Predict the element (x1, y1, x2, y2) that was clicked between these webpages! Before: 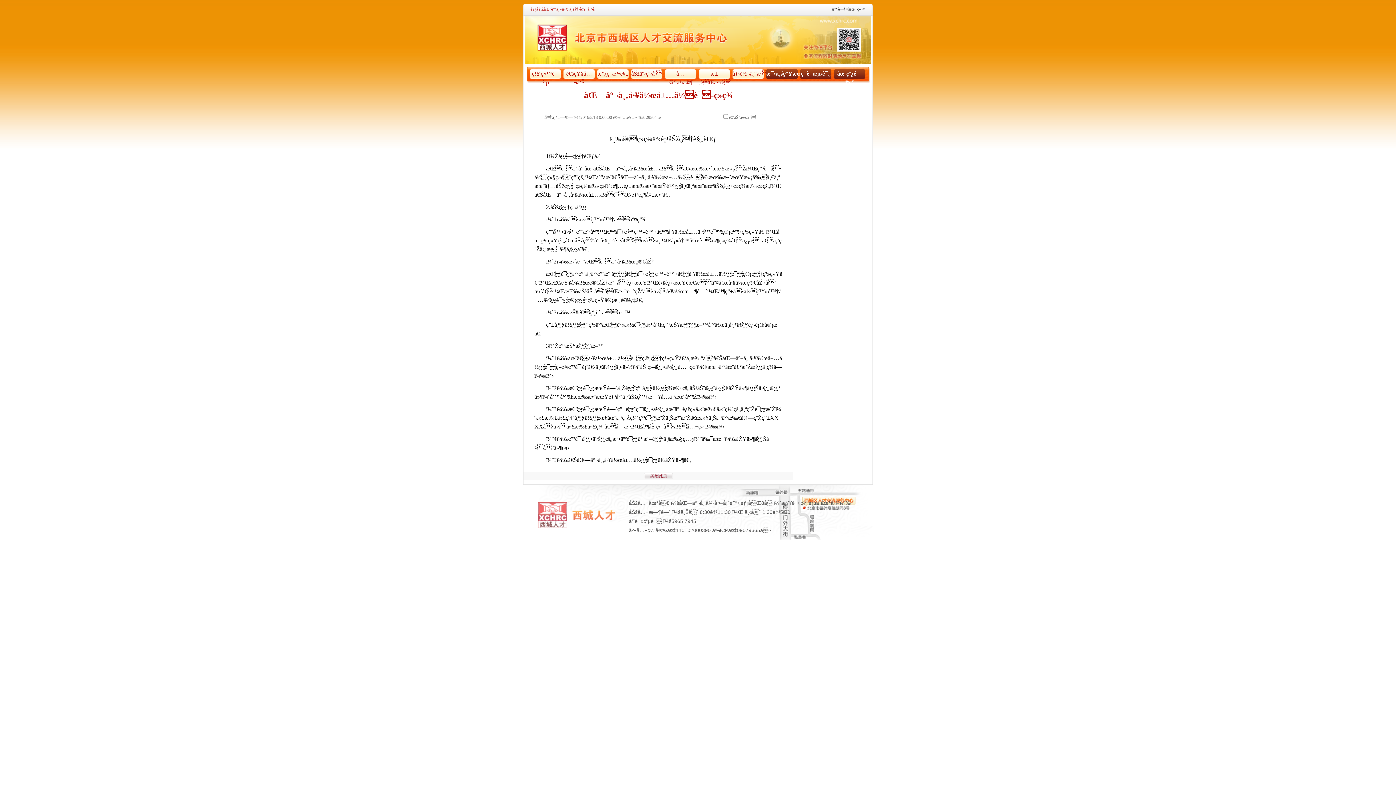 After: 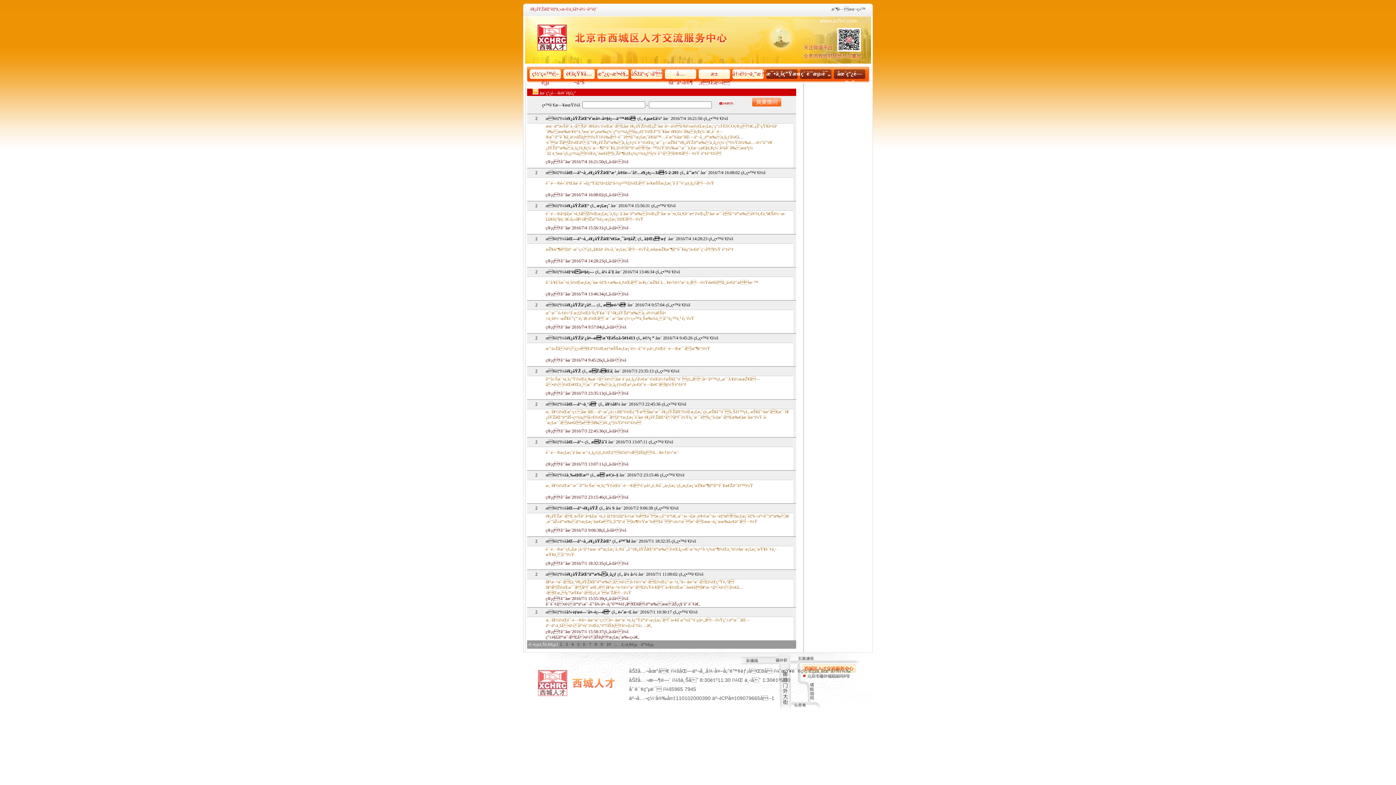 Action: bbox: (834, 69, 865, 78) label: åœ¨çº¿é—®ç­”